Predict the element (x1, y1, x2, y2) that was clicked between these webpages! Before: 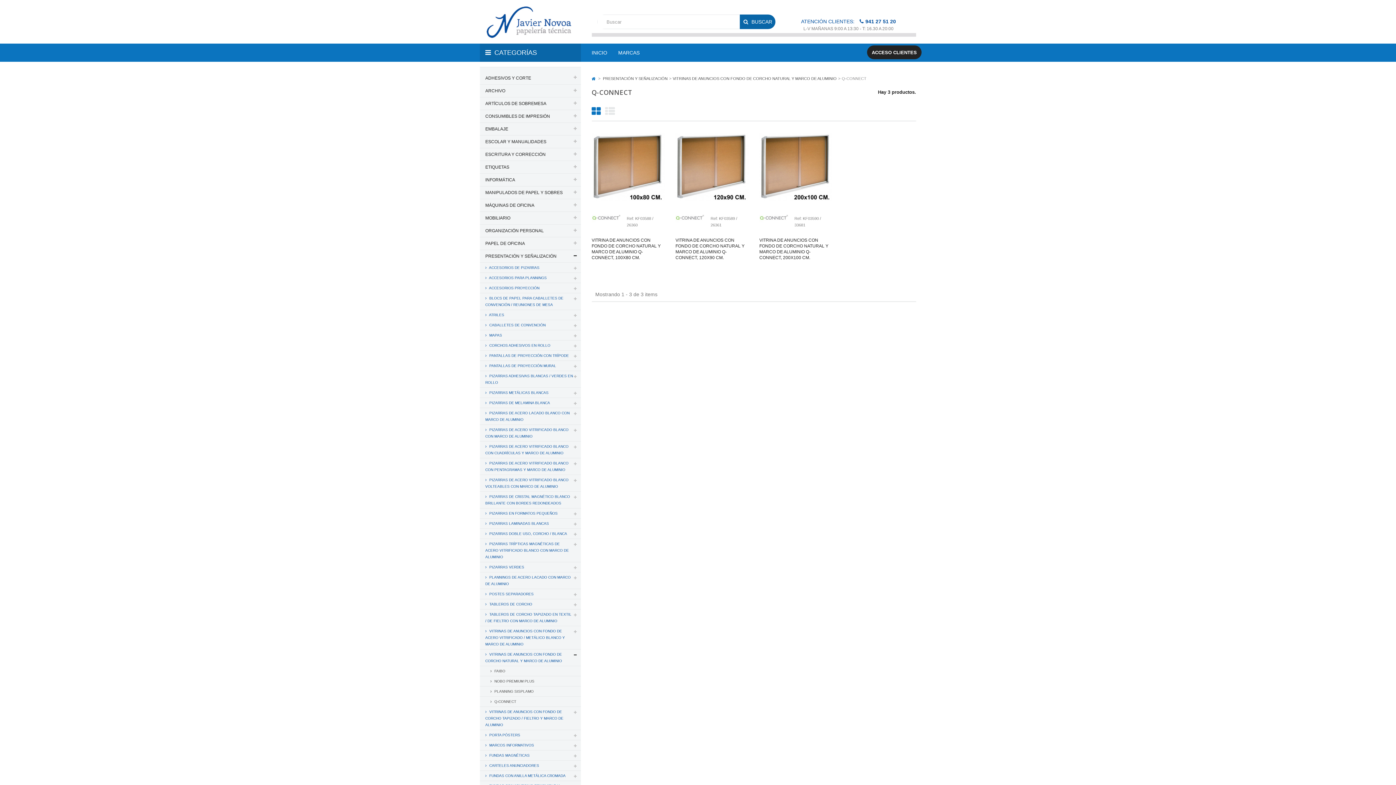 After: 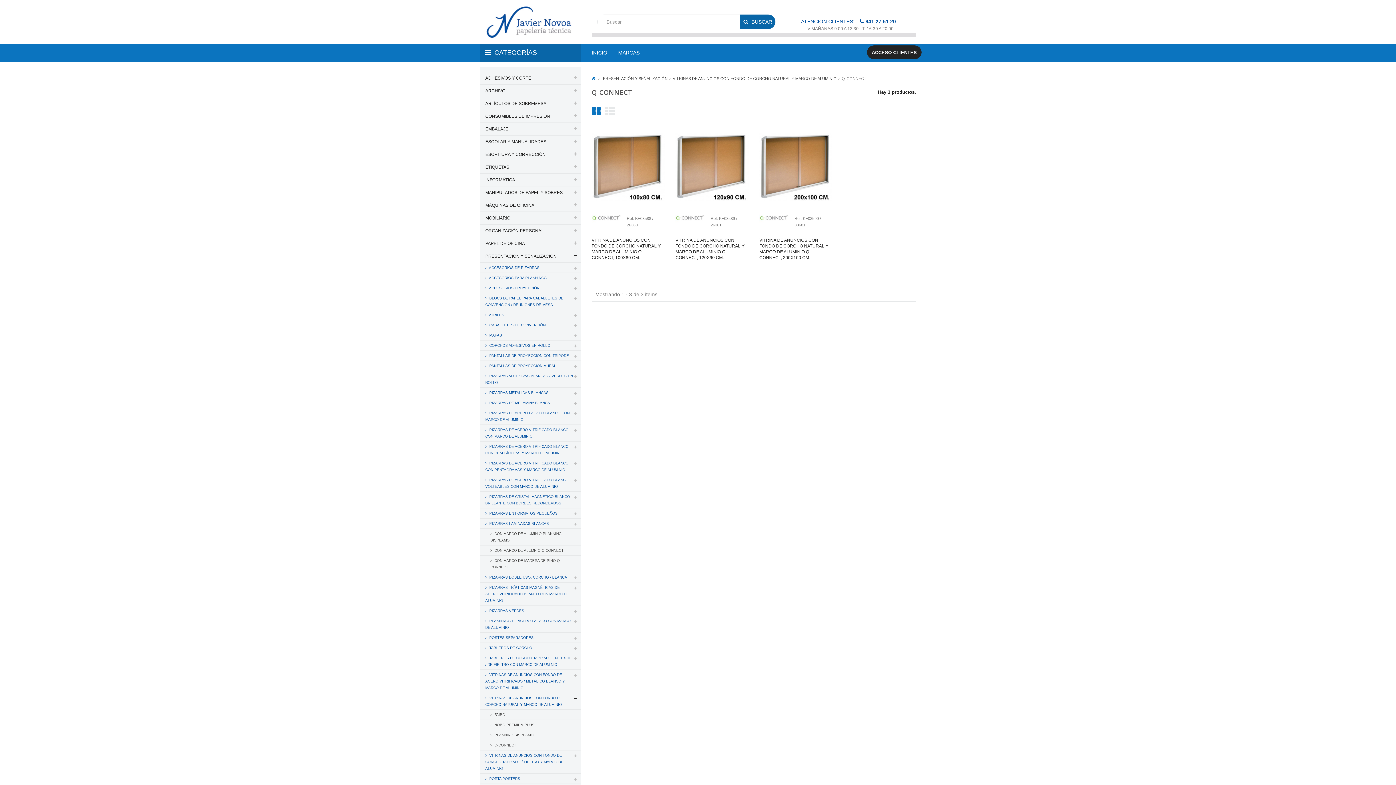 Action: bbox: (480, 518, 580, 529) label:  PIZARRAS LAMINADAS BLANCAS